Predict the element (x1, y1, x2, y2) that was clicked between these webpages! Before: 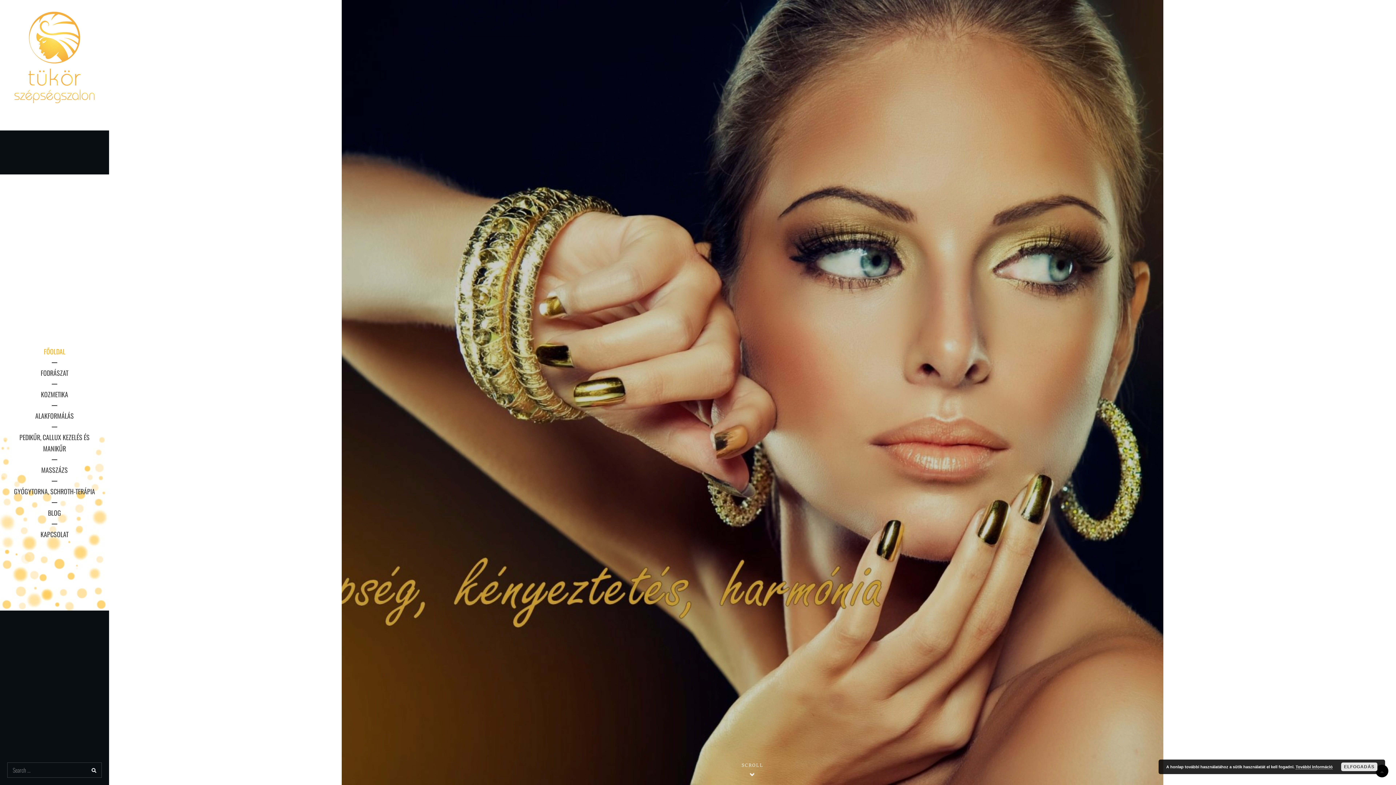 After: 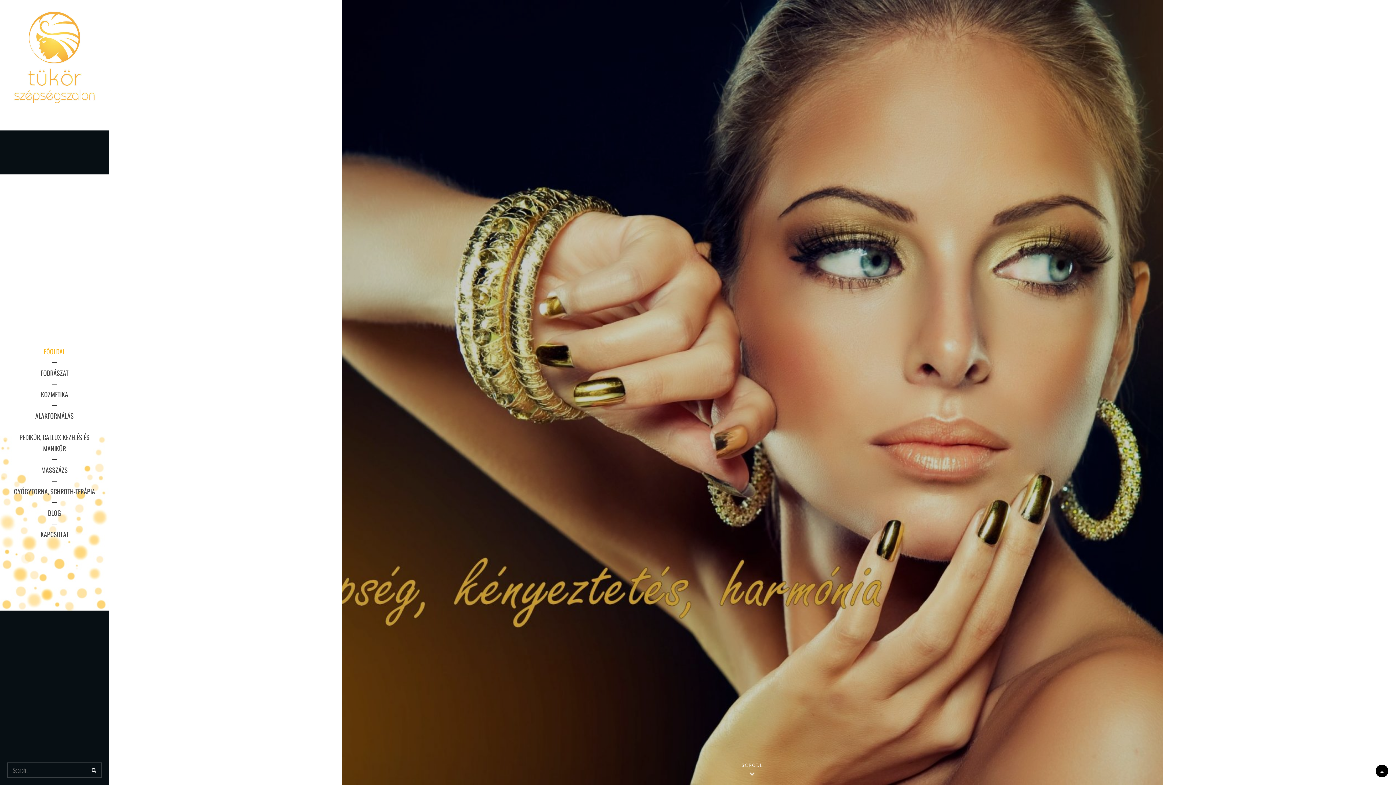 Action: label: ELFOGADÁS bbox: (1341, 762, 1377, 771)